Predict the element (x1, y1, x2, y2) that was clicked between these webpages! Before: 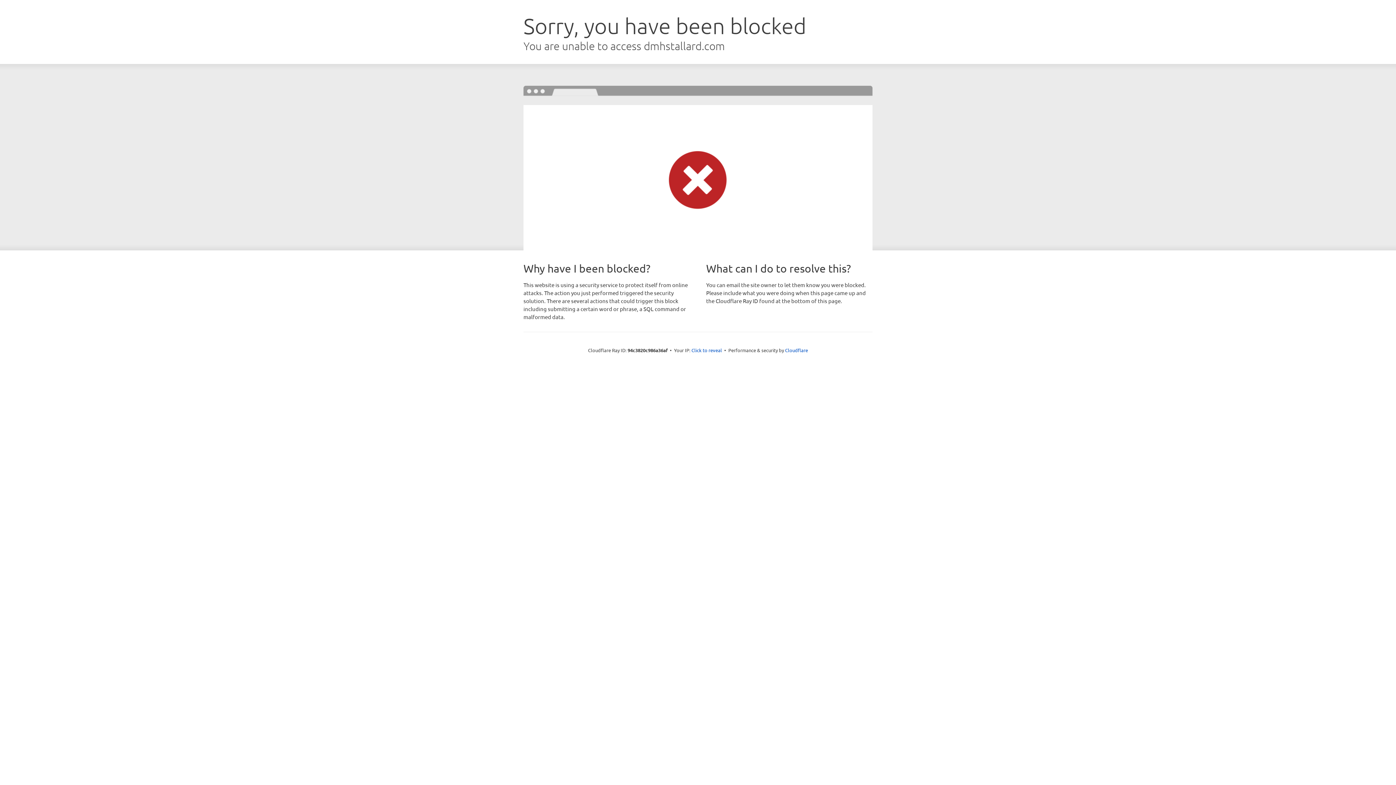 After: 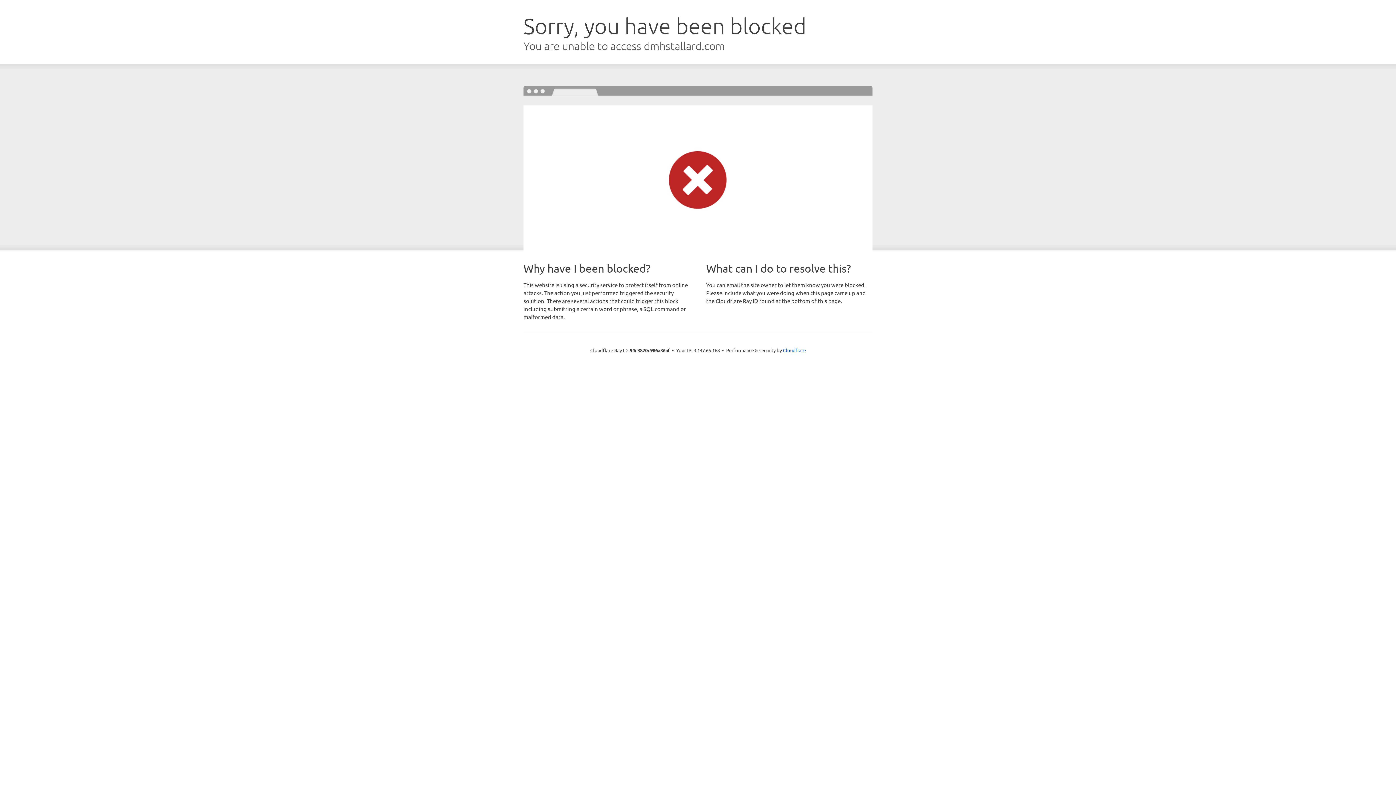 Action: bbox: (691, 346, 722, 353) label: Click to reveal